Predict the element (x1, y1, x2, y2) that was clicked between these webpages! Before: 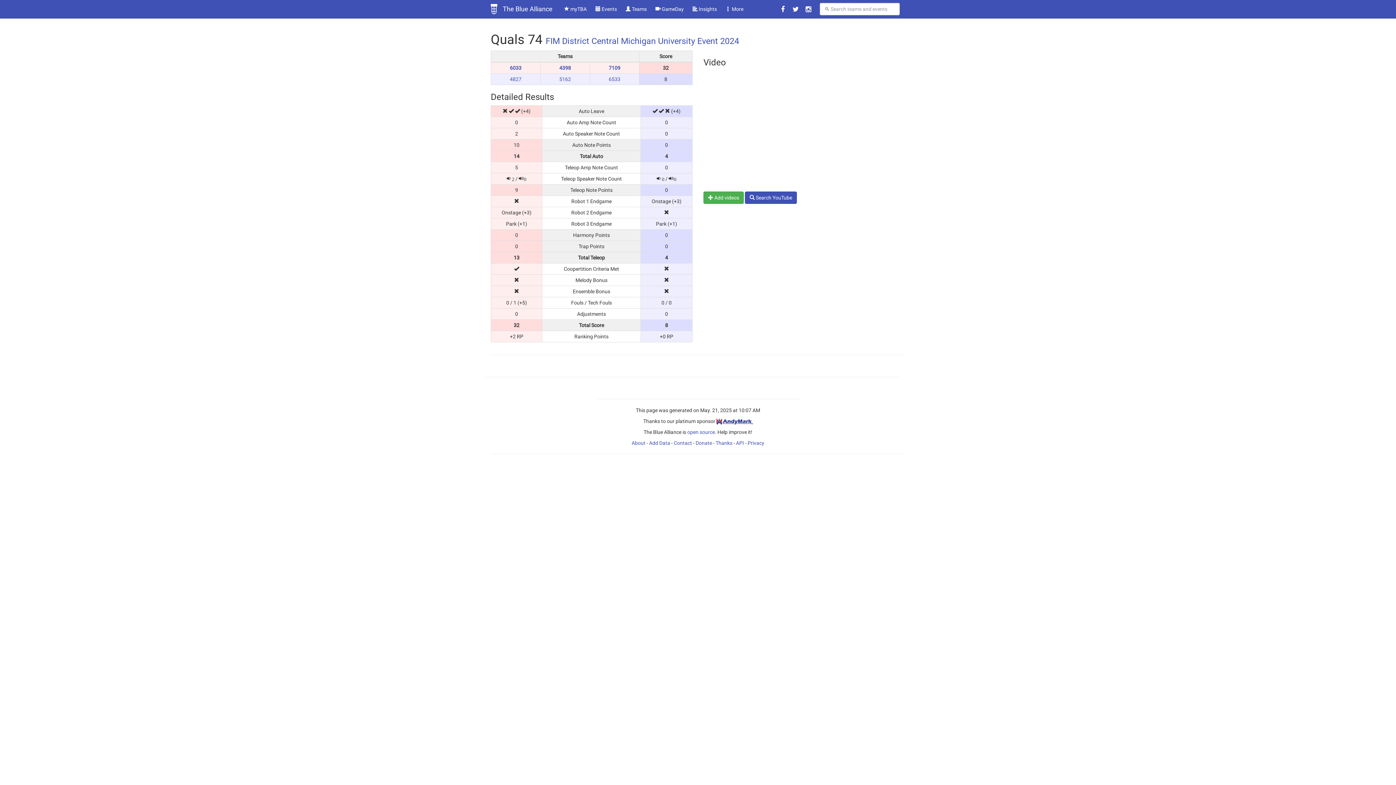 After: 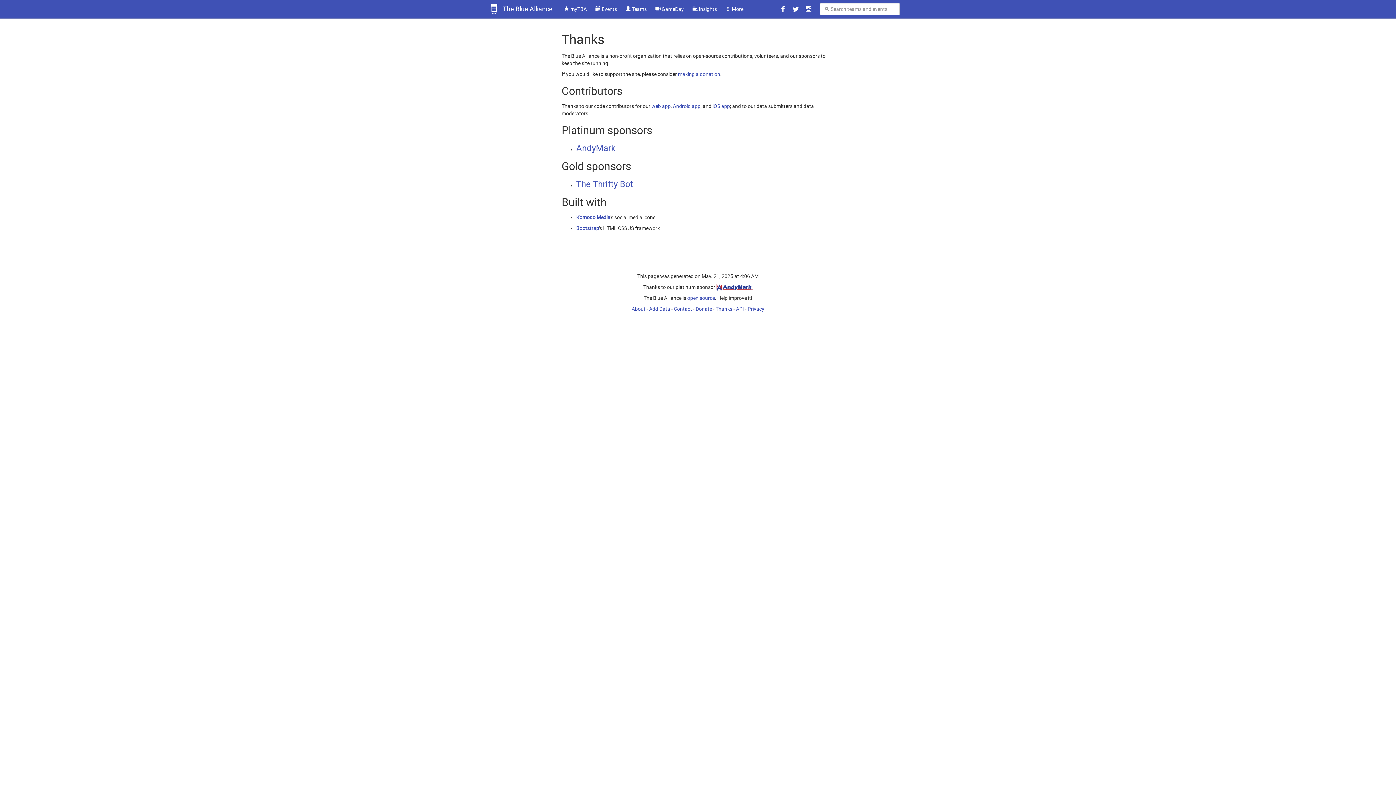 Action: bbox: (715, 440, 732, 446) label: Thanks